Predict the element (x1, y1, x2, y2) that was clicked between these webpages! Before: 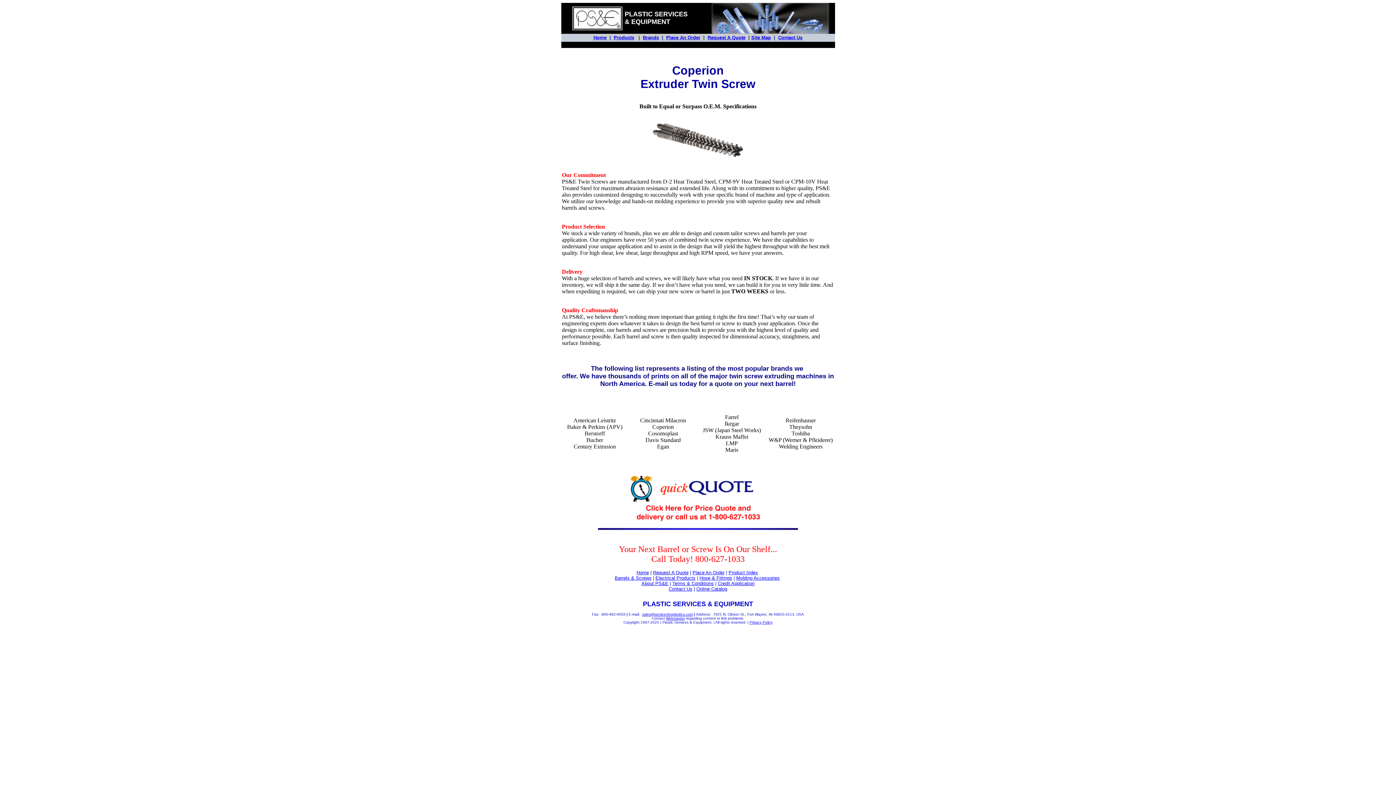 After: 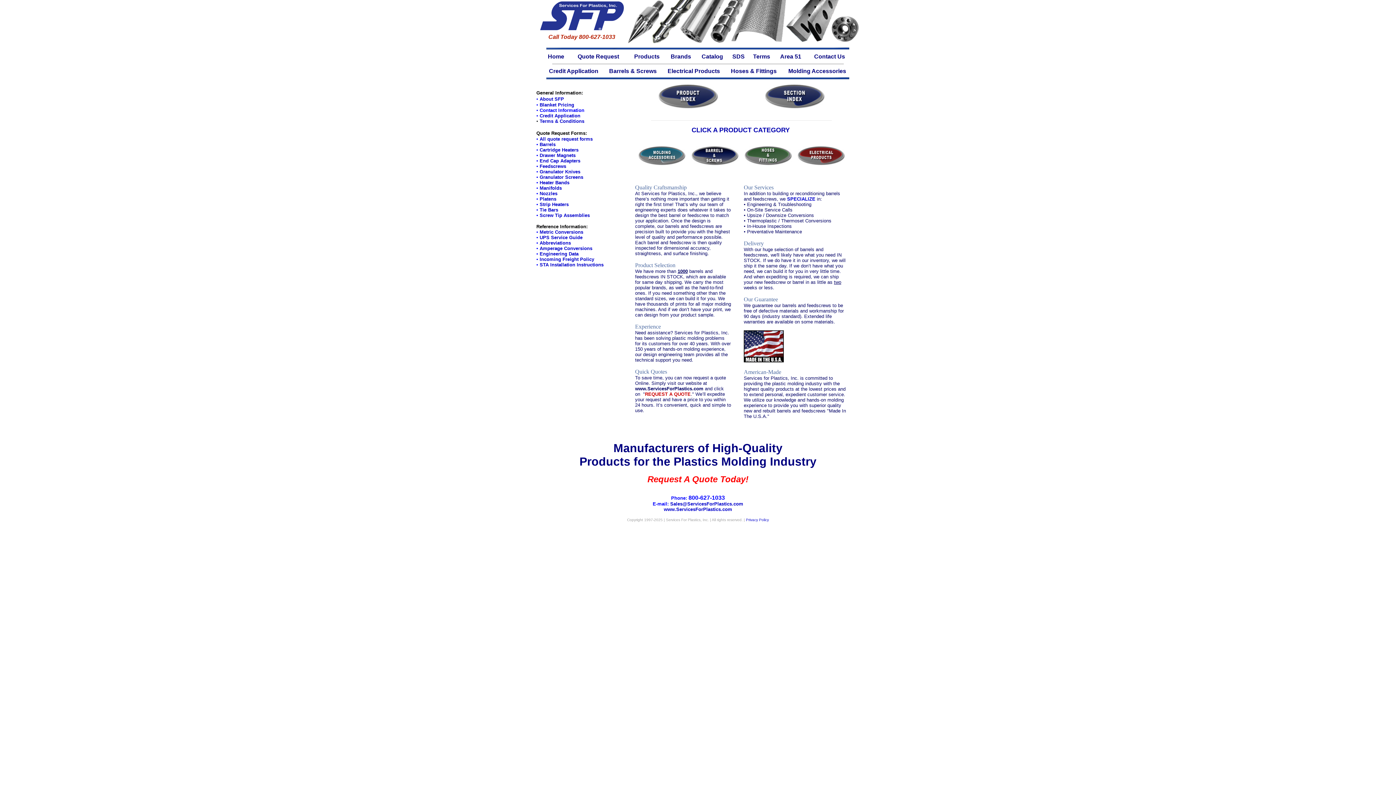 Action: label: Online Catalog bbox: (696, 586, 727, 592)